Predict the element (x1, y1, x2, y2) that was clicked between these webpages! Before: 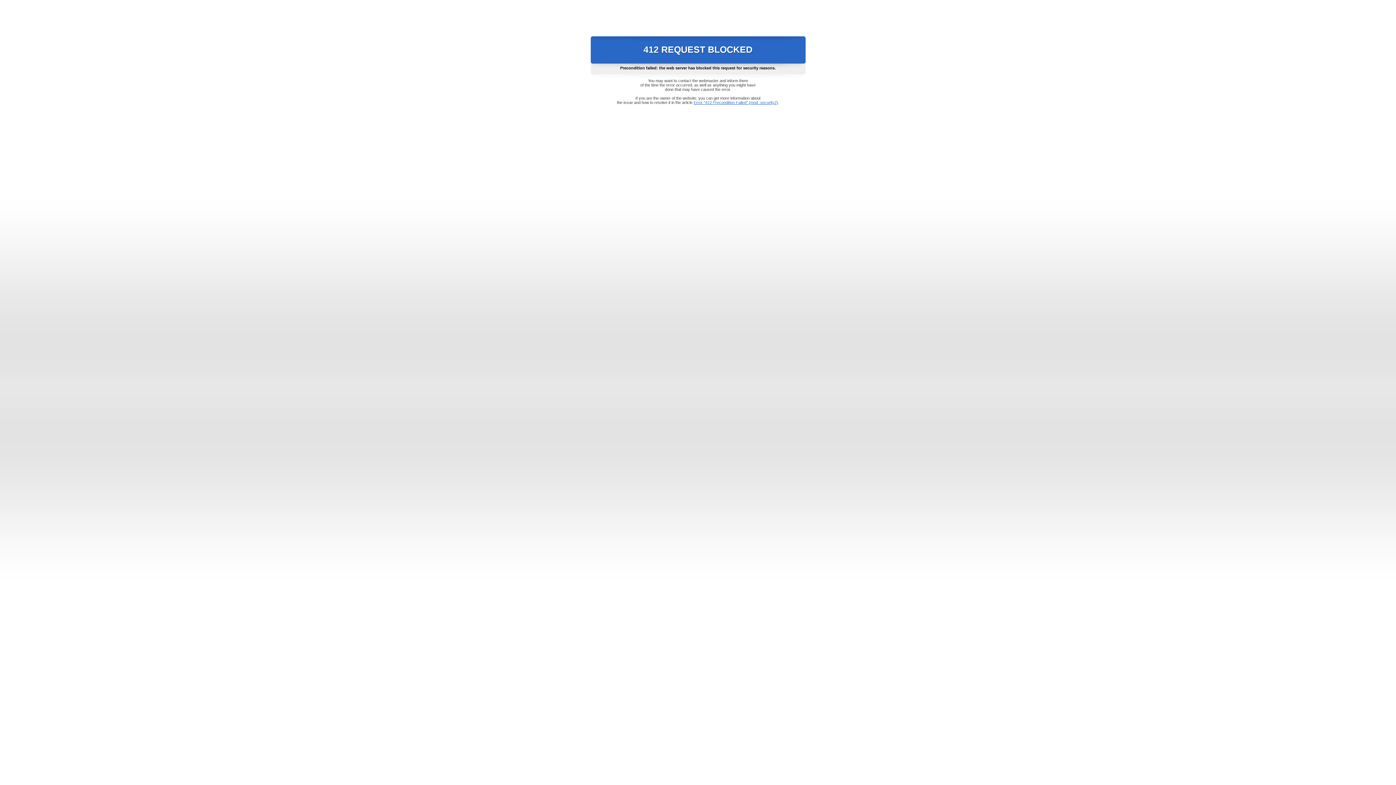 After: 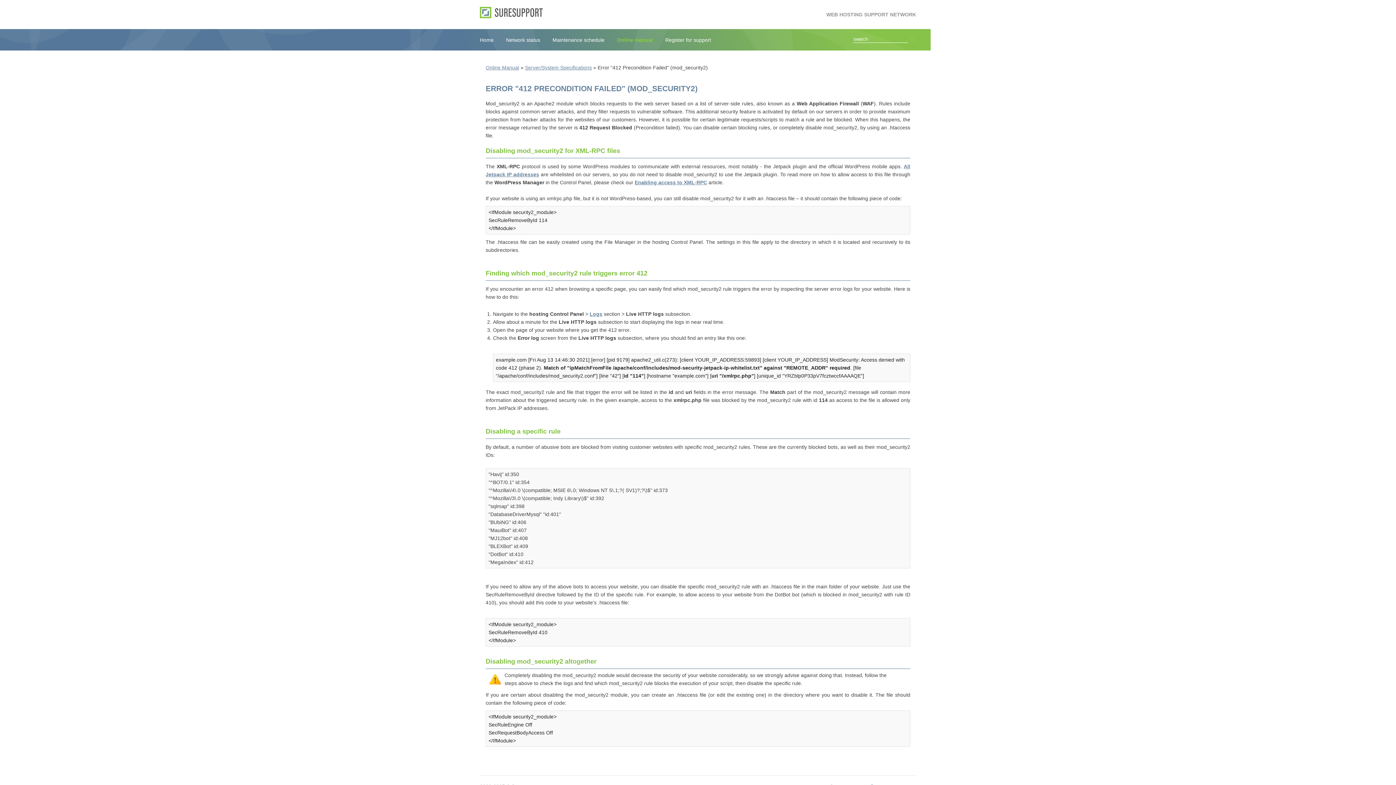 Action: label: Error "412 Precondition Failed" (mod_security2) bbox: (693, 100, 778, 104)